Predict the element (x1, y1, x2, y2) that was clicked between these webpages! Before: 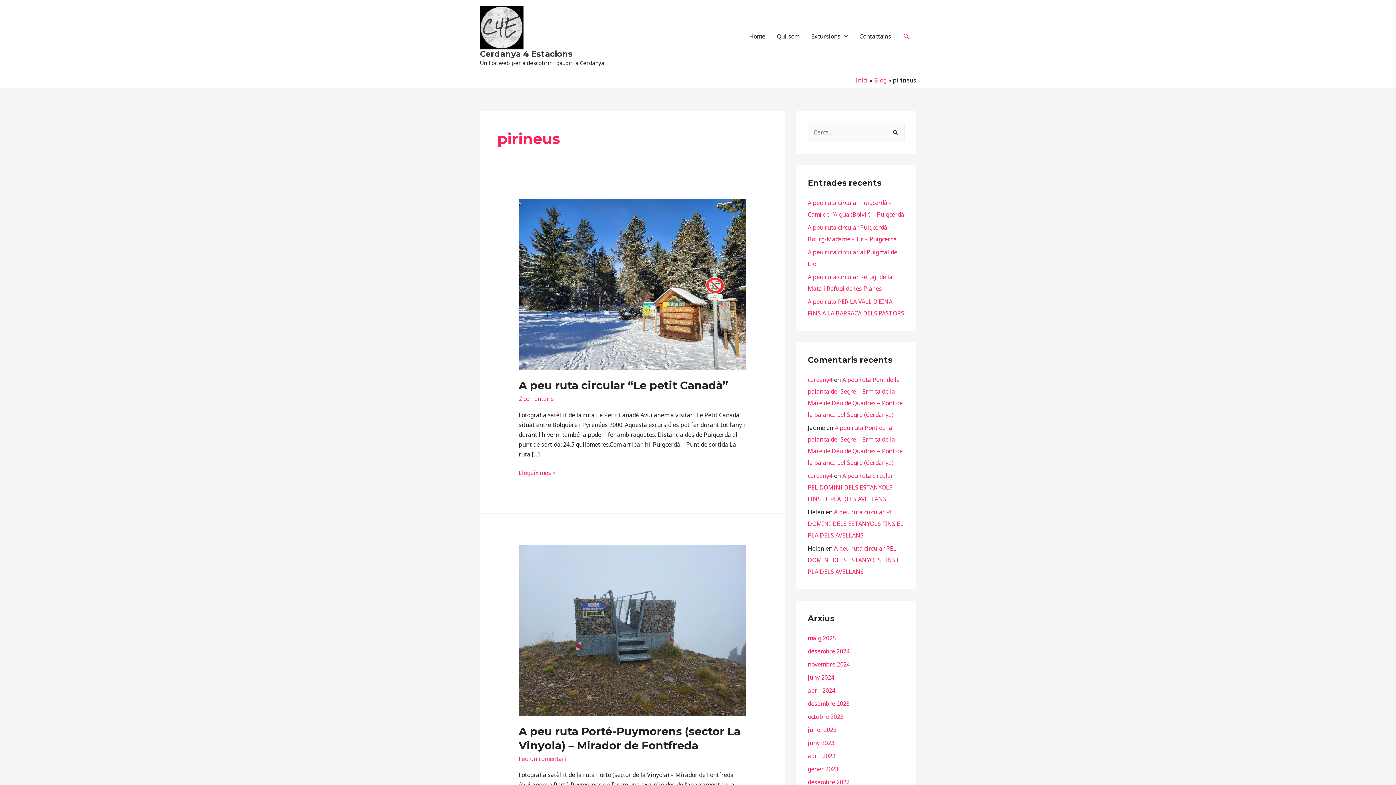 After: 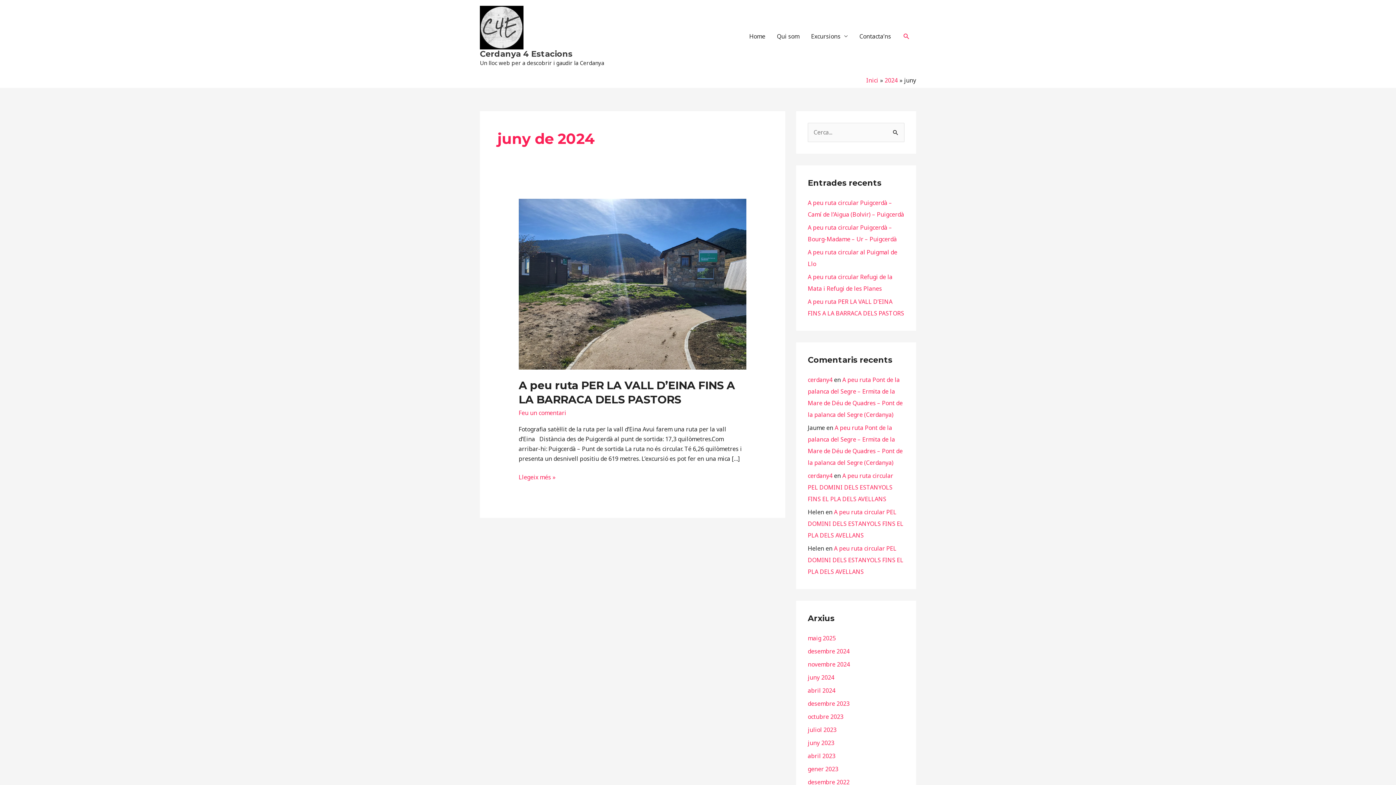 Action: bbox: (808, 673, 834, 681) label: juny 2024